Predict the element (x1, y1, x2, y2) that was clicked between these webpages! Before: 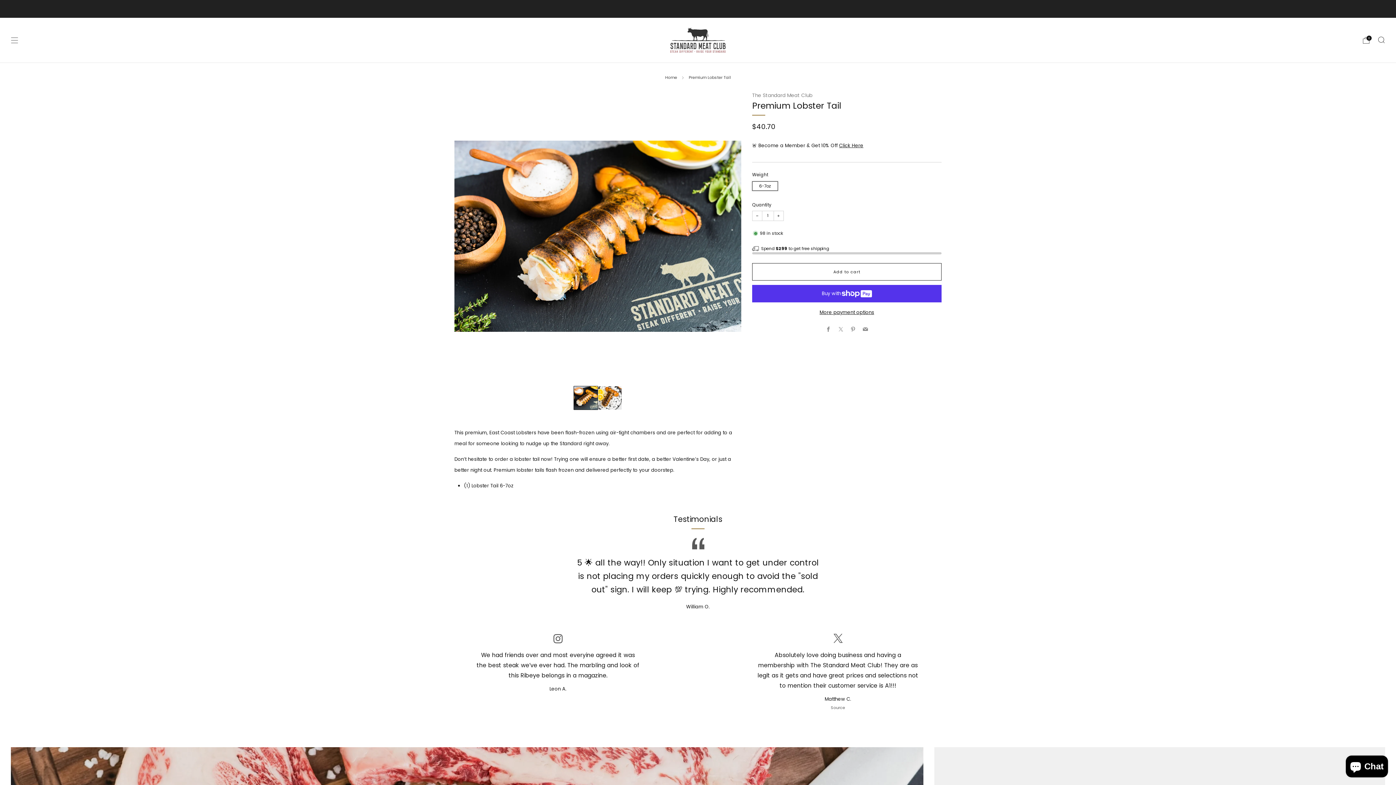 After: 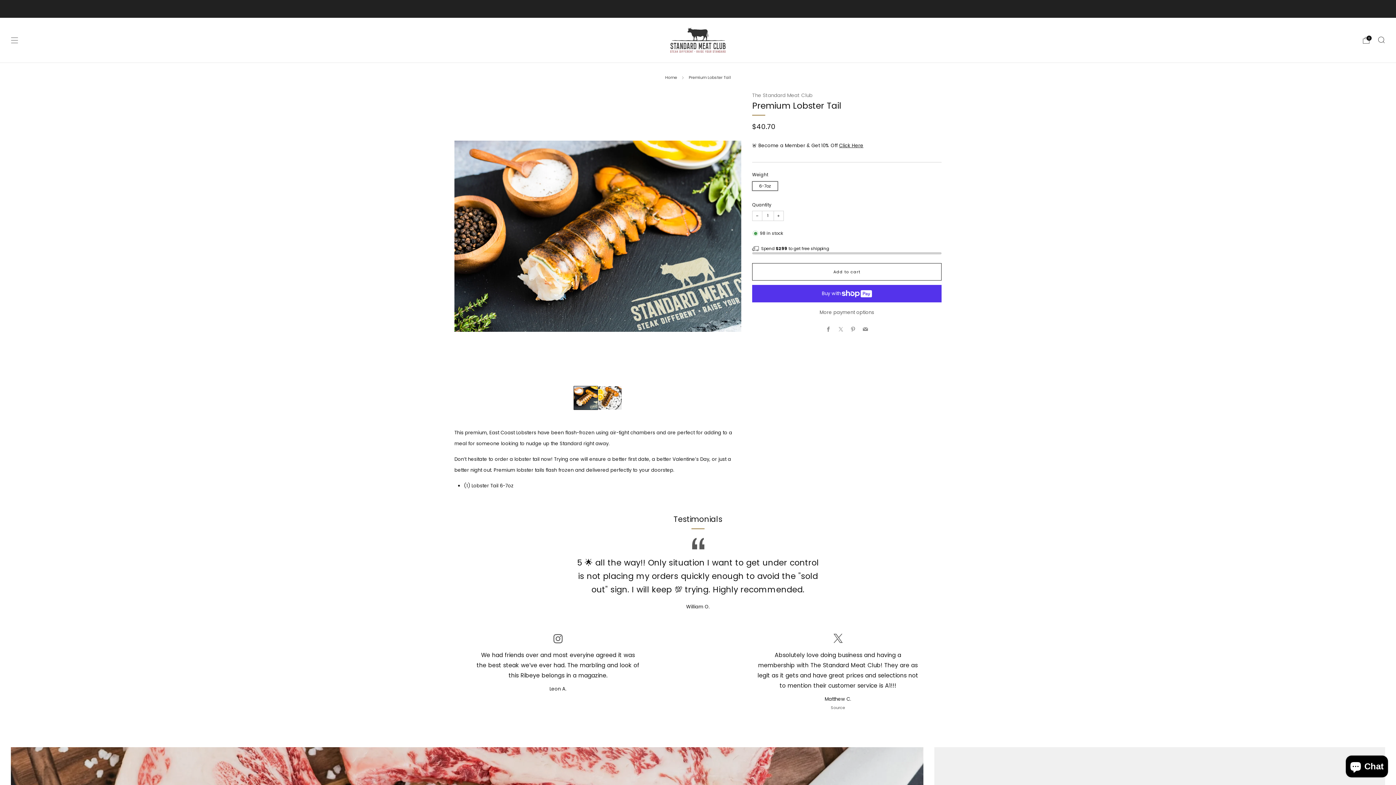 Action: bbox: (752, 307, 941, 318) label: More payment options